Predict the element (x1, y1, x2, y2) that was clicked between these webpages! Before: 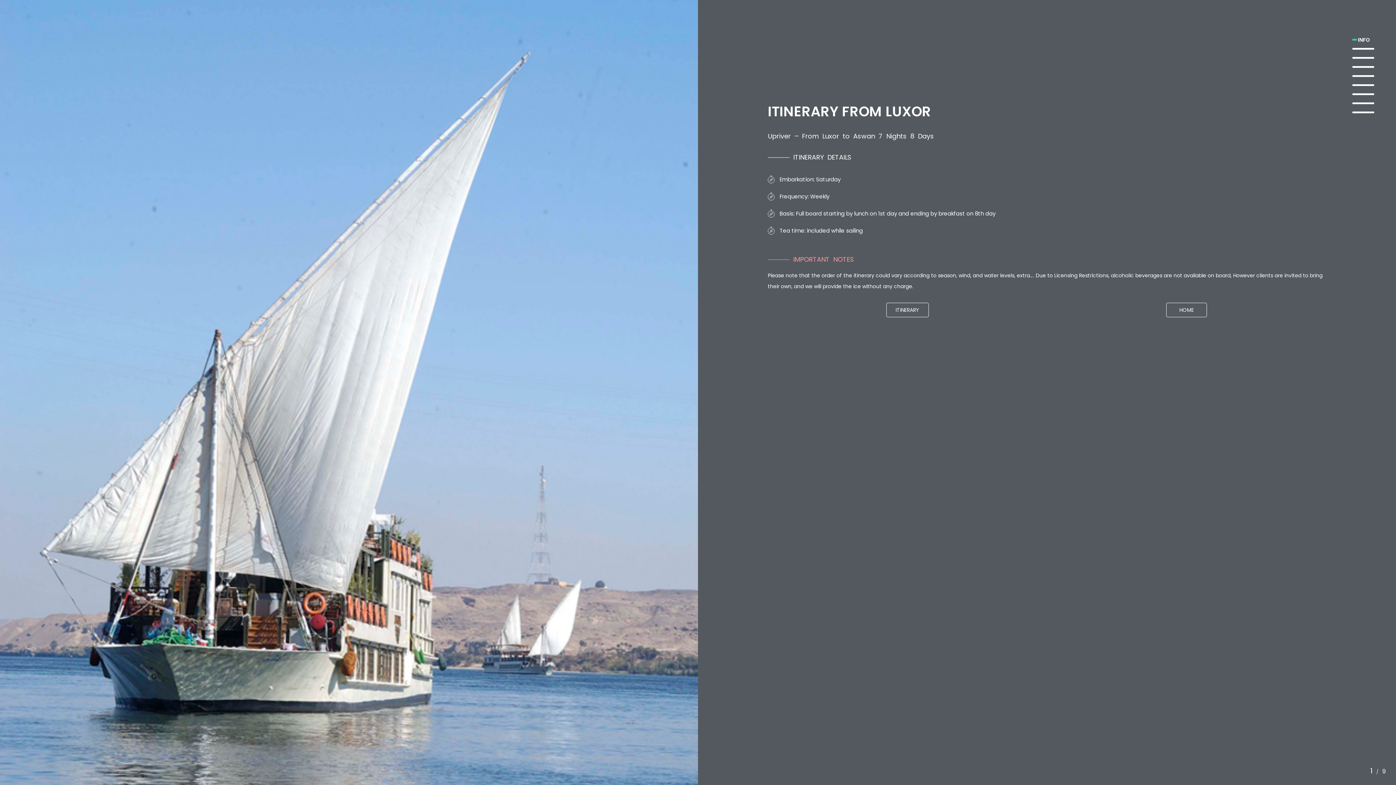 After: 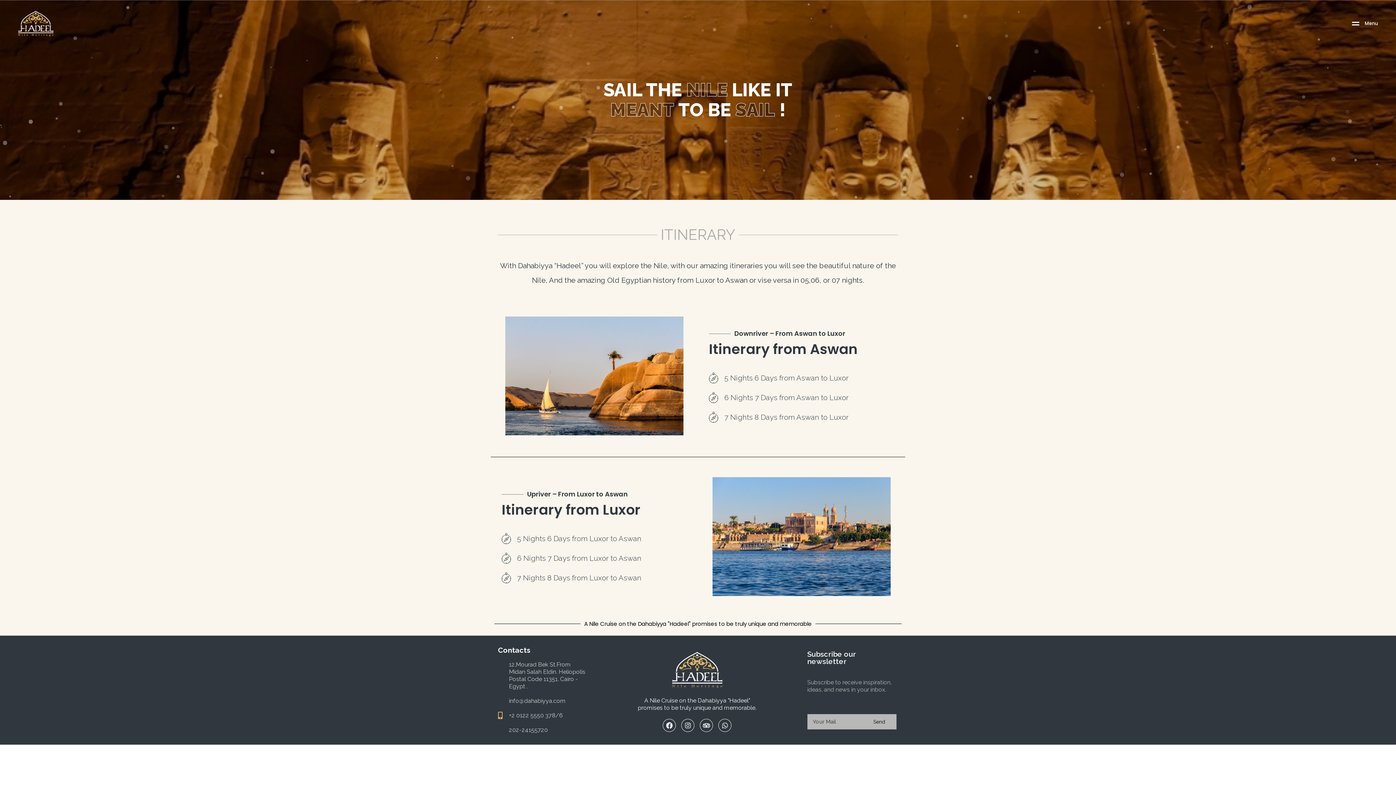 Action: bbox: (886, 302, 928, 317) label: ITINERARY